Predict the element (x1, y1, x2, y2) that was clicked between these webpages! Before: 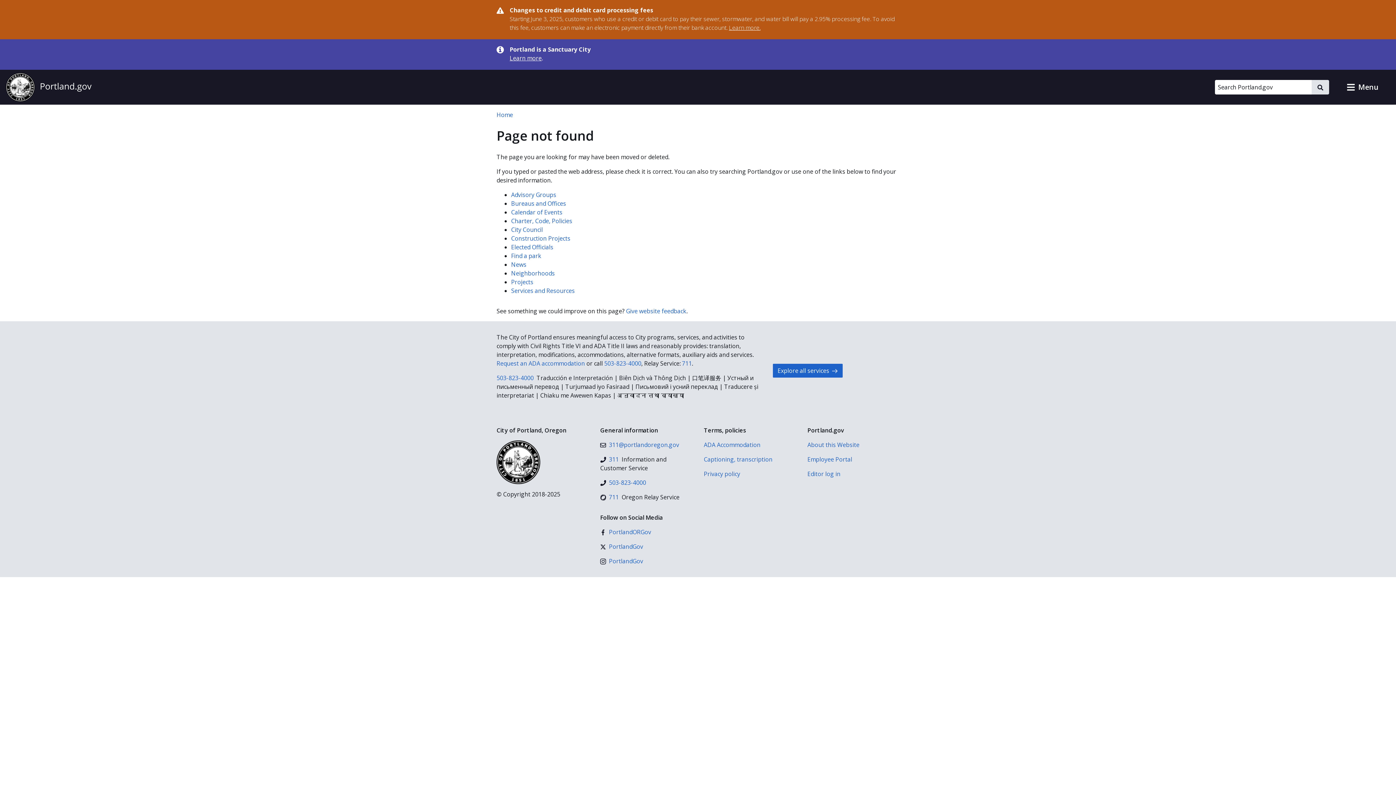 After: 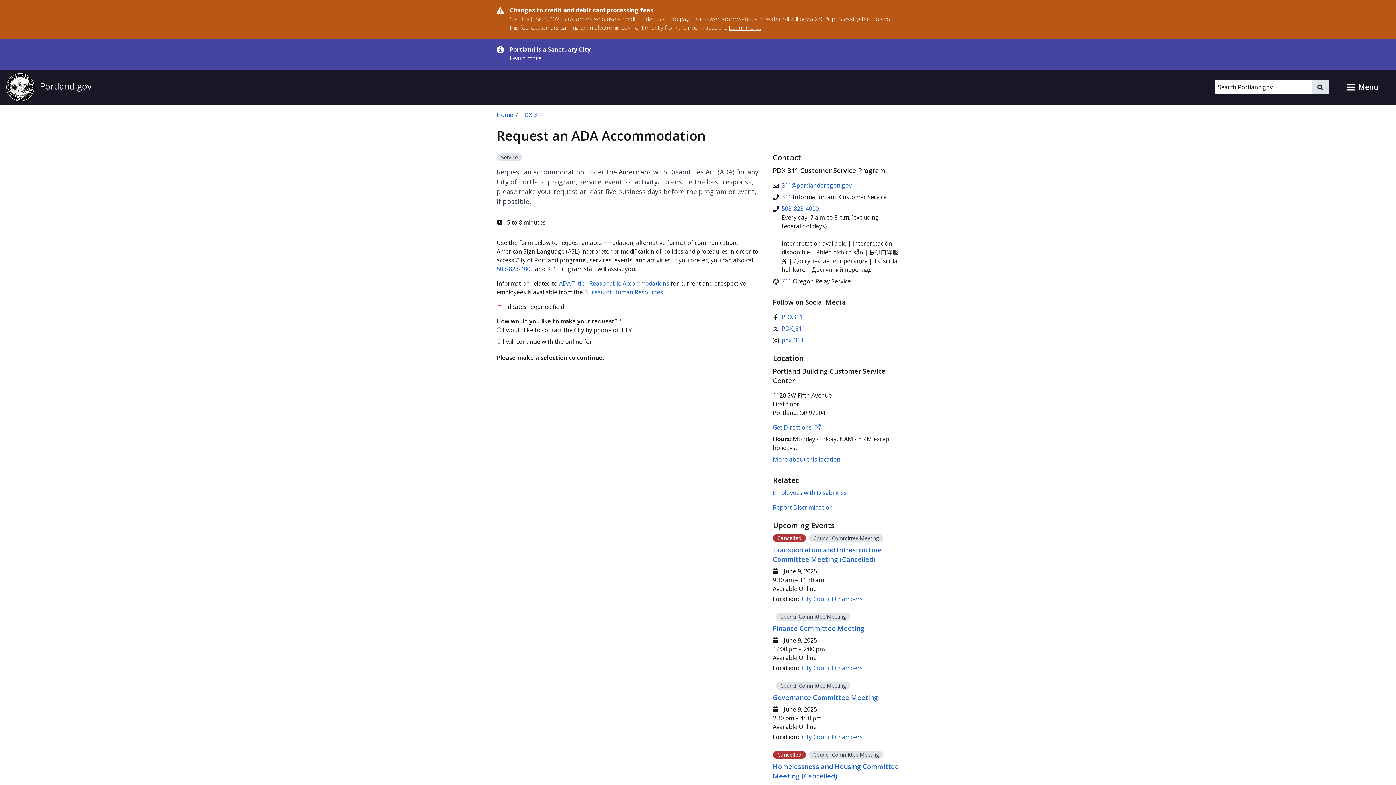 Action: label: ADA Accommodation bbox: (704, 440, 796, 449)